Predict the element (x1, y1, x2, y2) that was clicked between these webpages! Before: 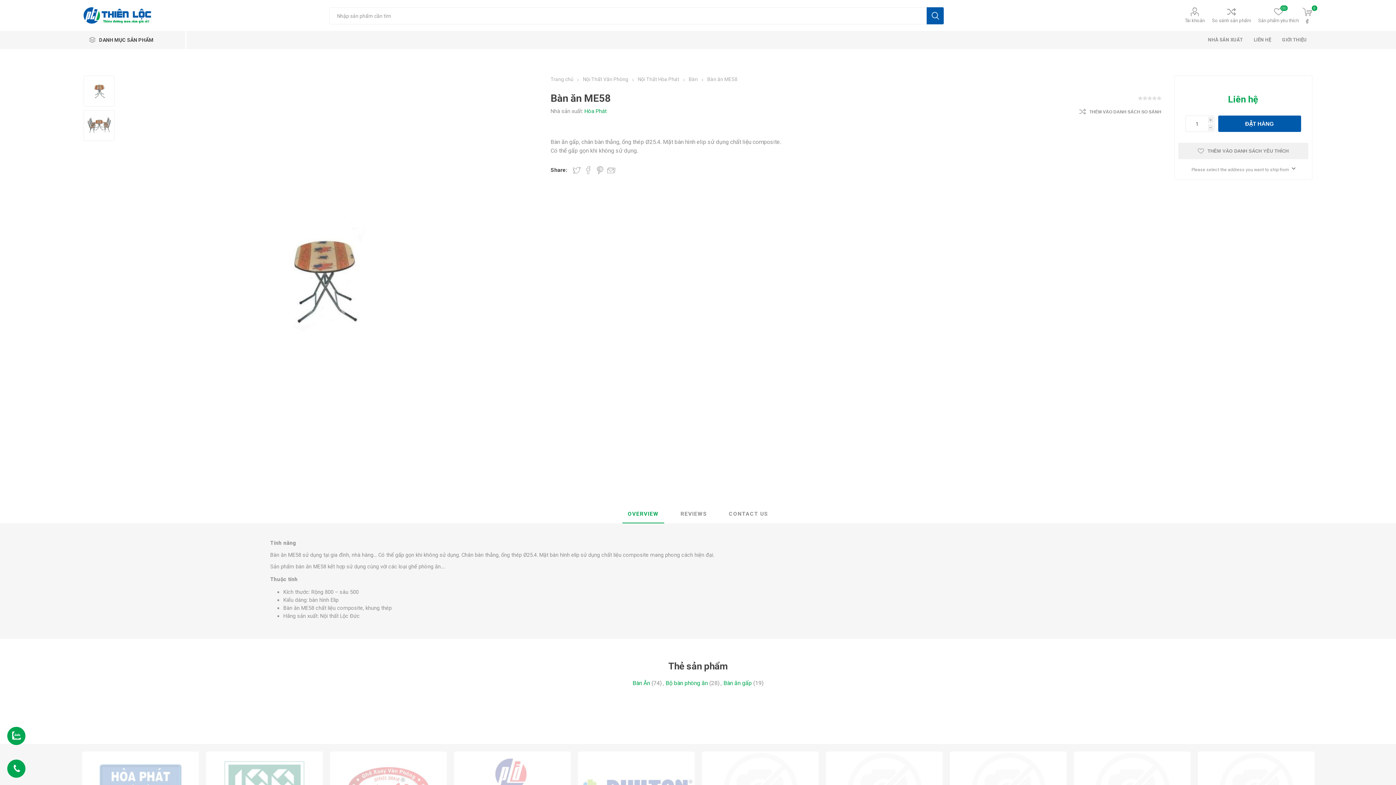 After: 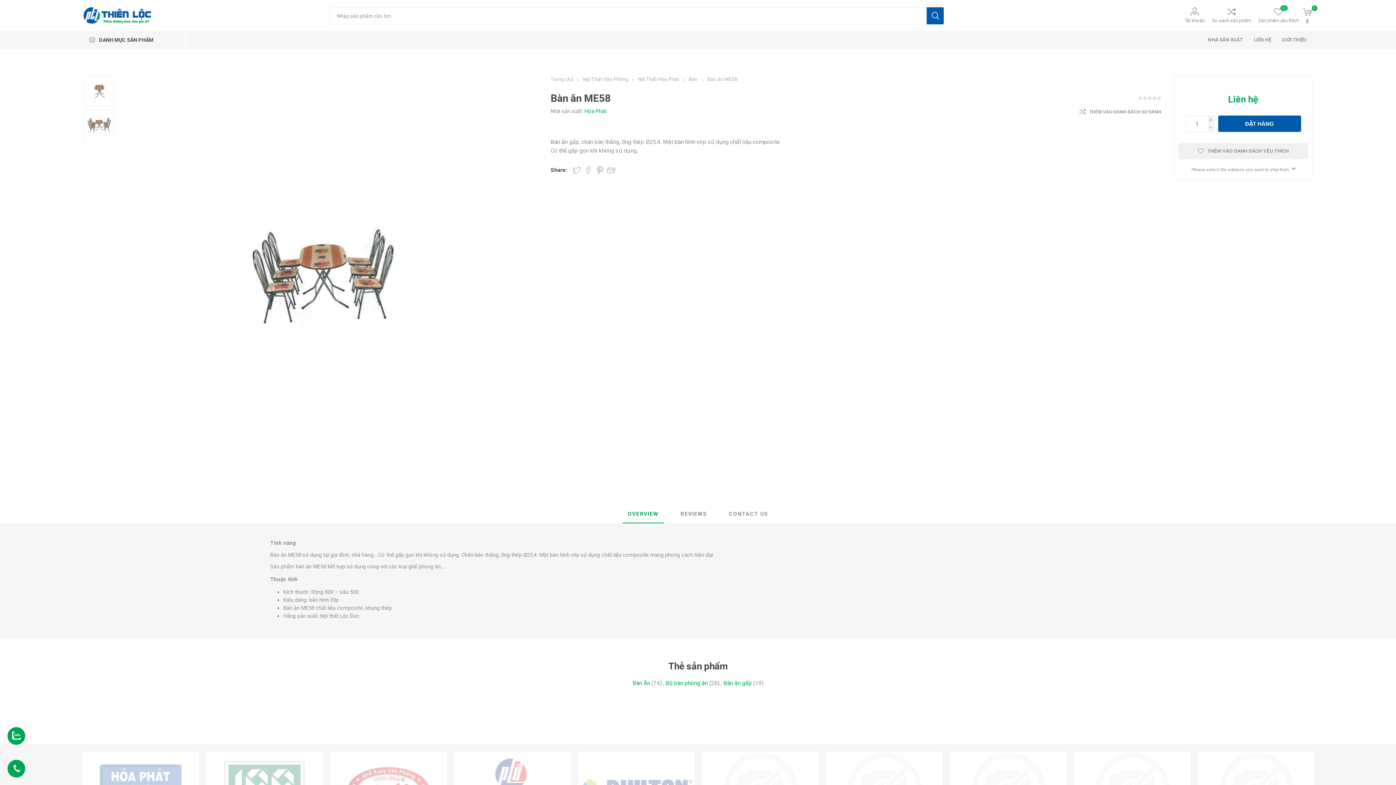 Action: bbox: (83, 110, 114, 141)